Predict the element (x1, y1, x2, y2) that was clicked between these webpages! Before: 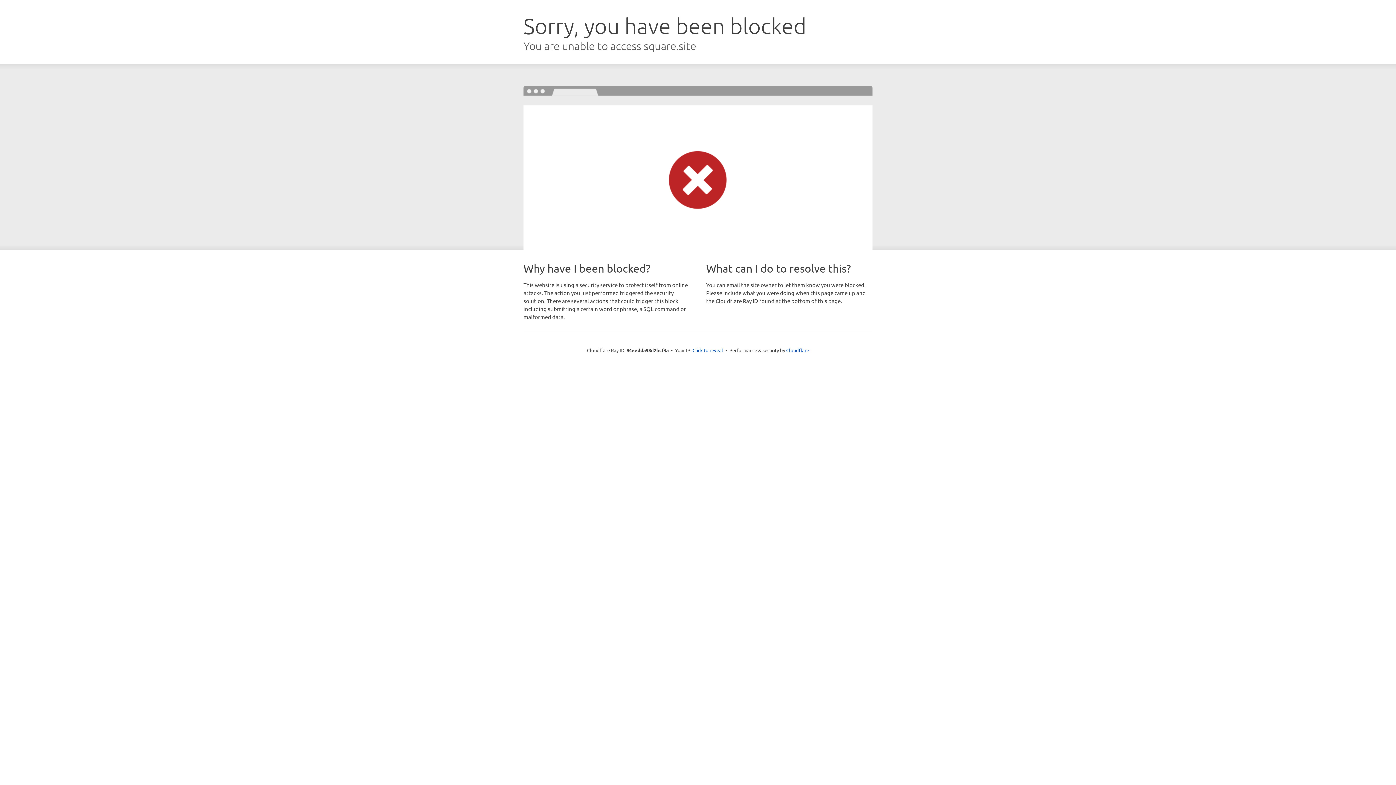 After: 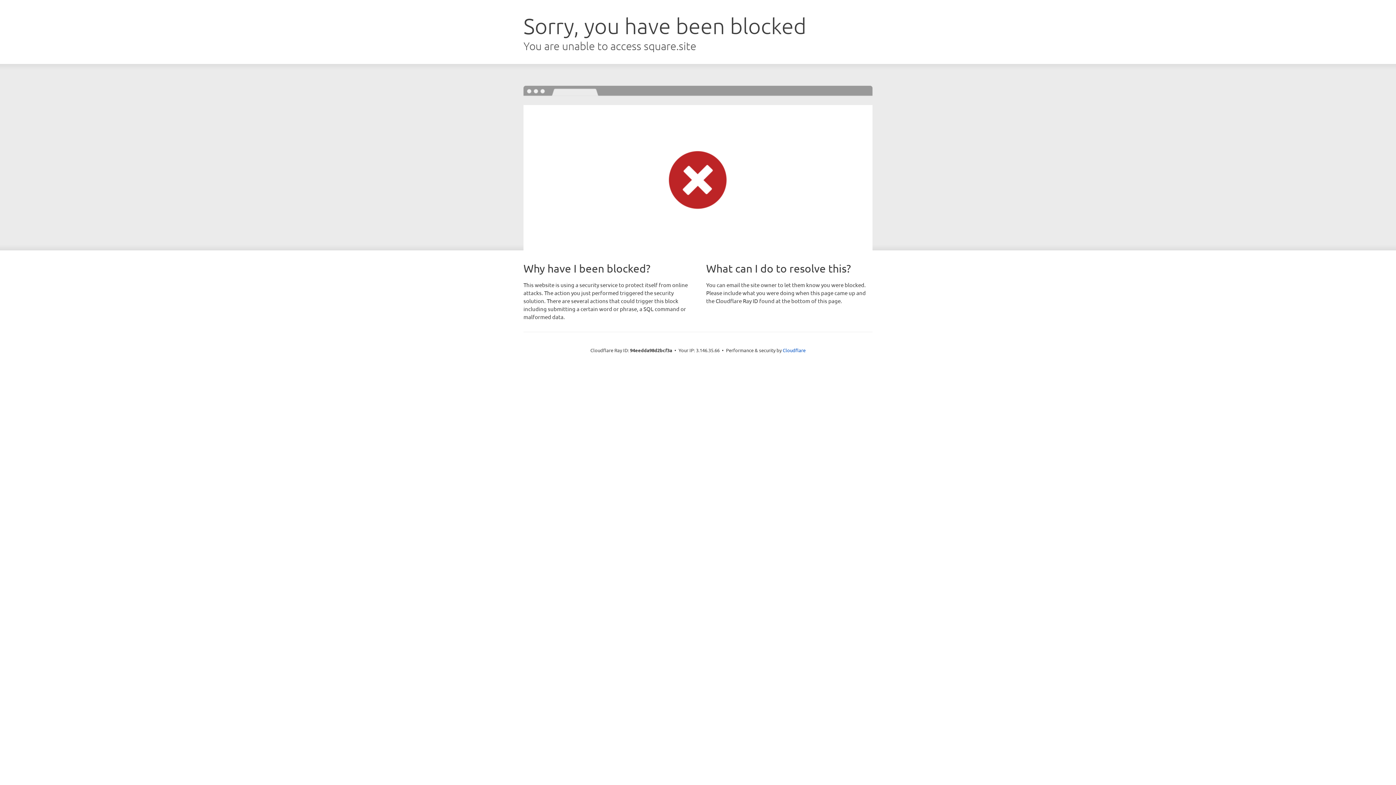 Action: label: Click to reveal bbox: (692, 346, 723, 353)